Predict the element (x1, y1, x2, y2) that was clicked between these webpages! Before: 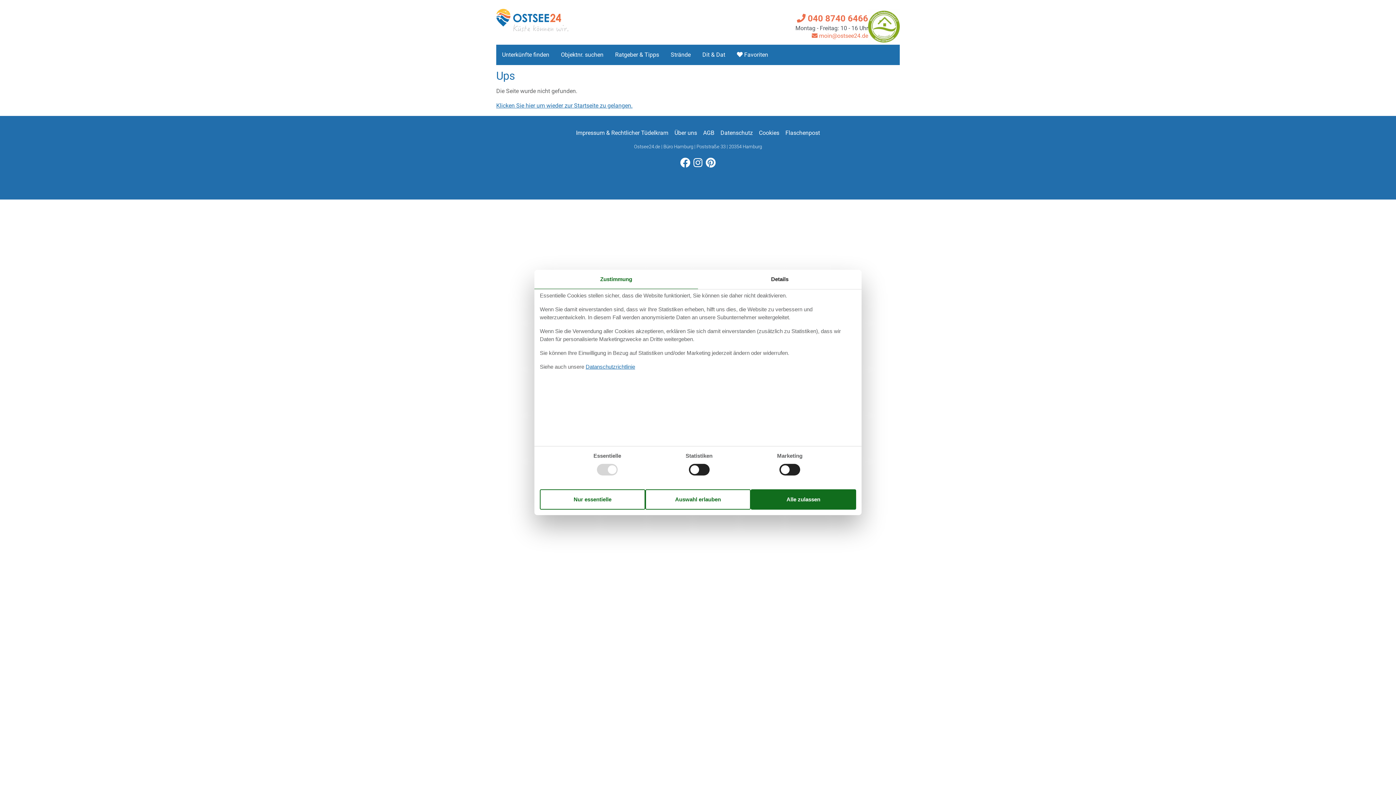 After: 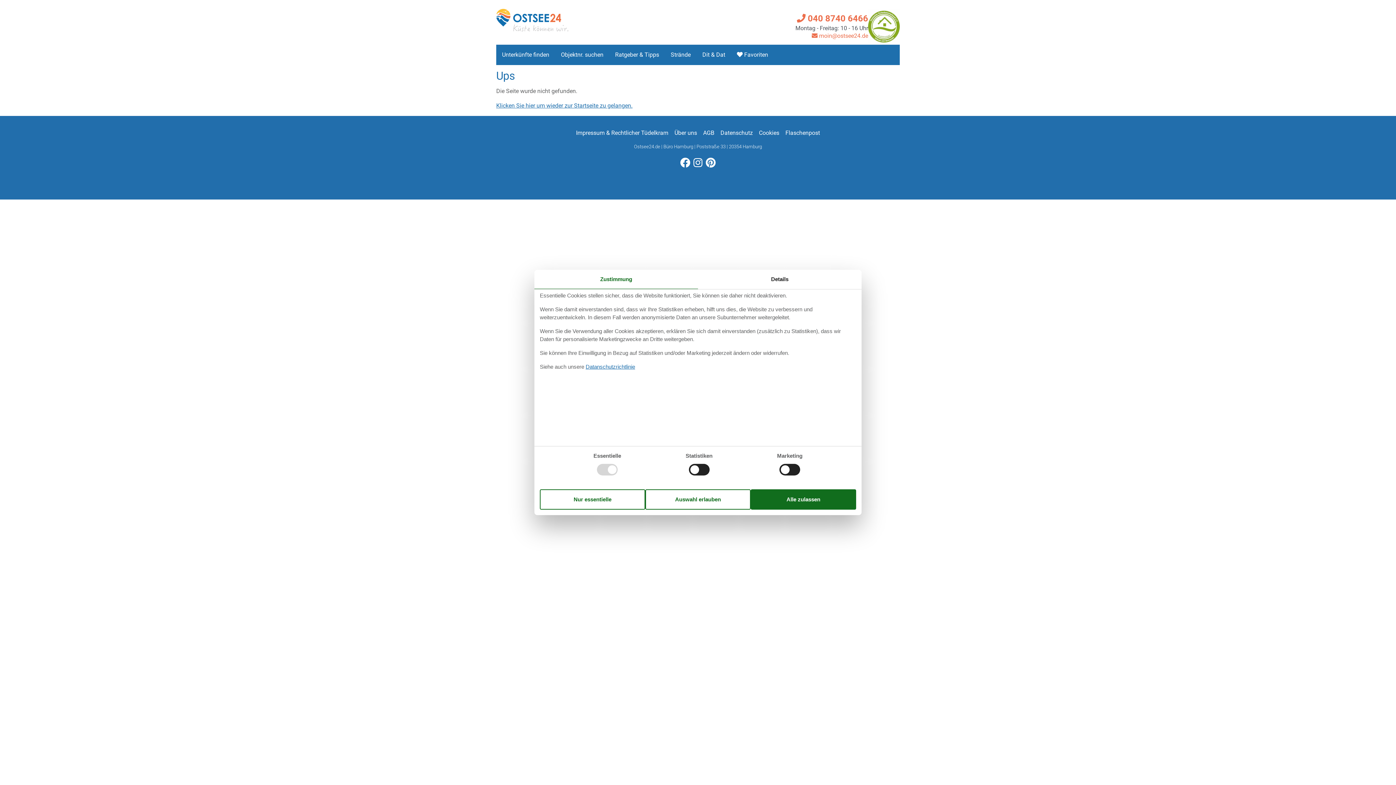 Action: label: Follow us on Instagram bbox: (693, 155, 703, 168)